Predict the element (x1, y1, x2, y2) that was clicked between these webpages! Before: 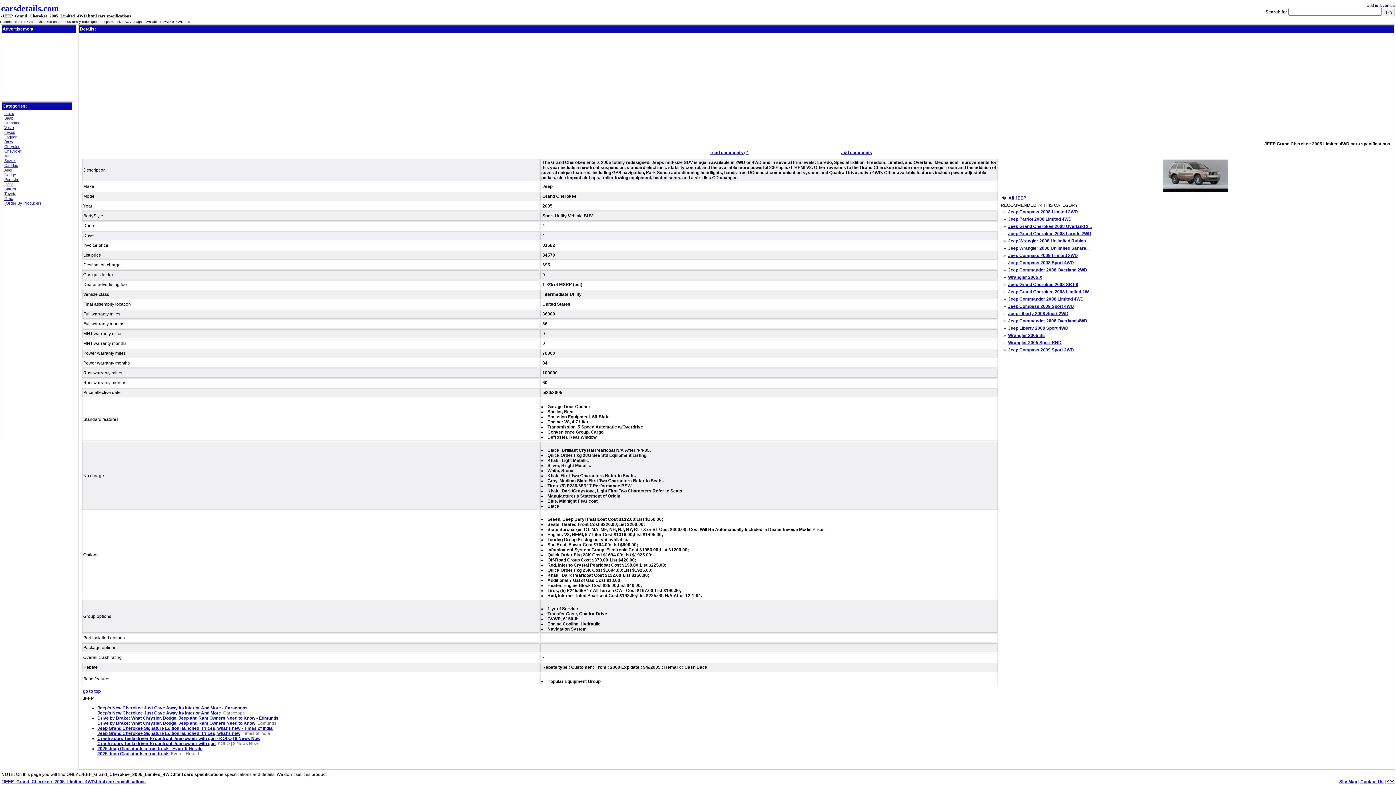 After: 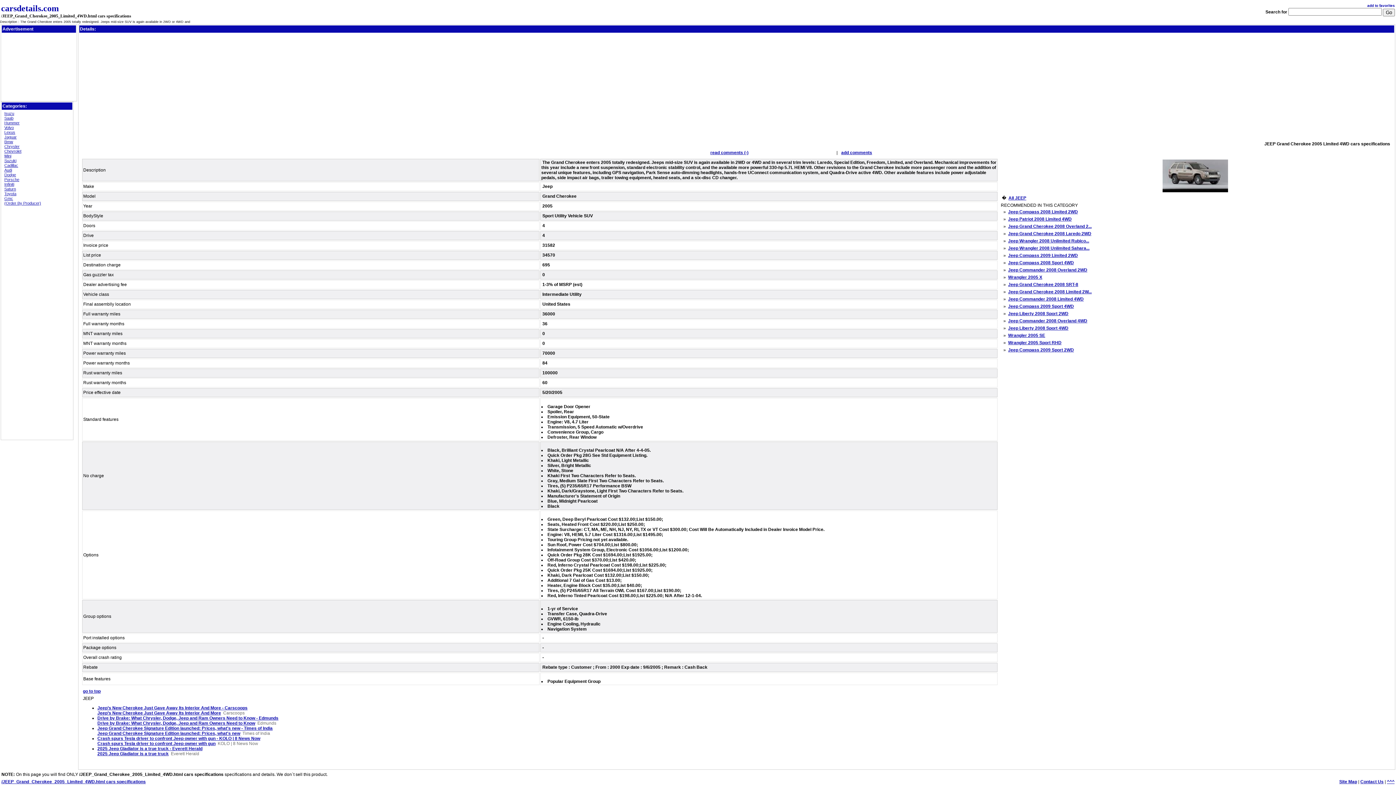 Action: label: Crash spurs Tesla driver to confront Jeep owner with gun bbox: (97, 741, 215, 746)